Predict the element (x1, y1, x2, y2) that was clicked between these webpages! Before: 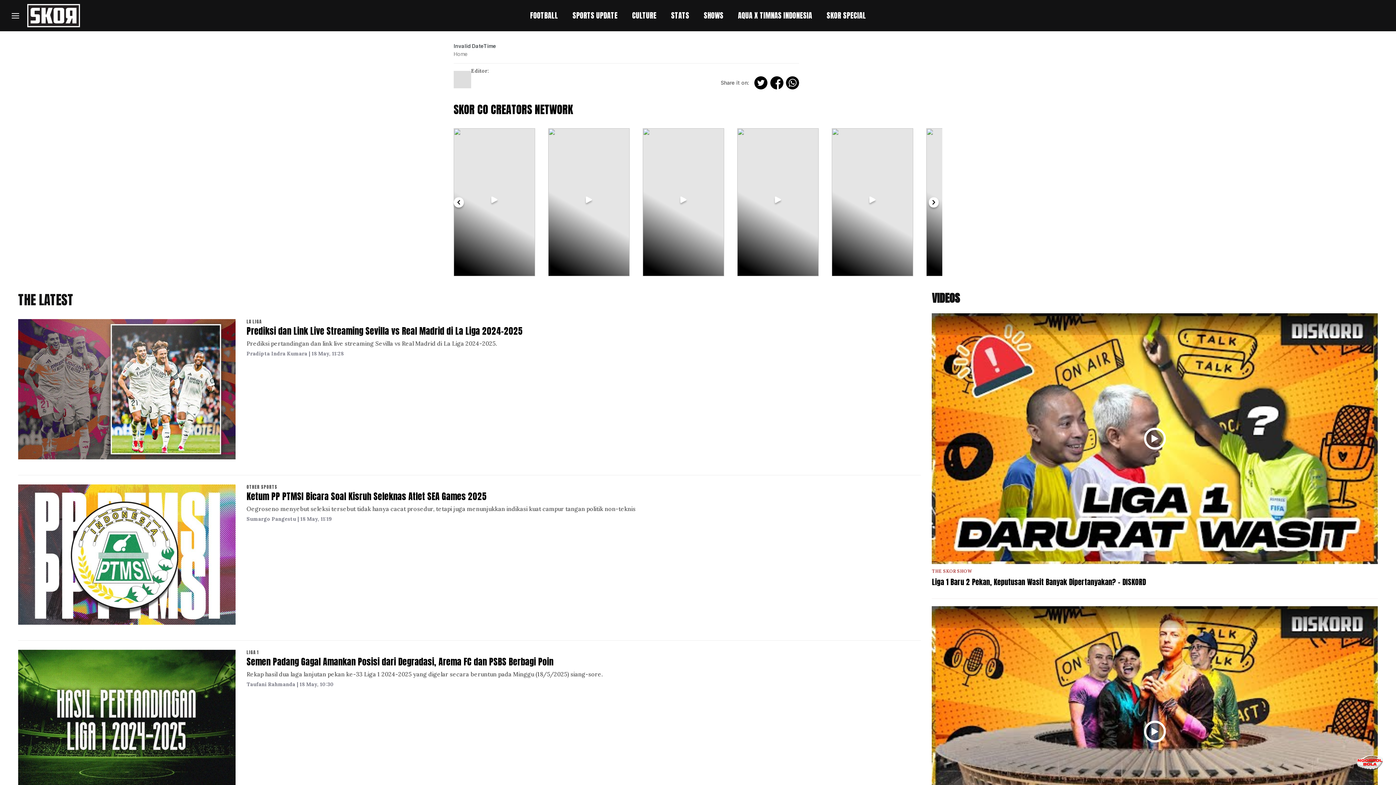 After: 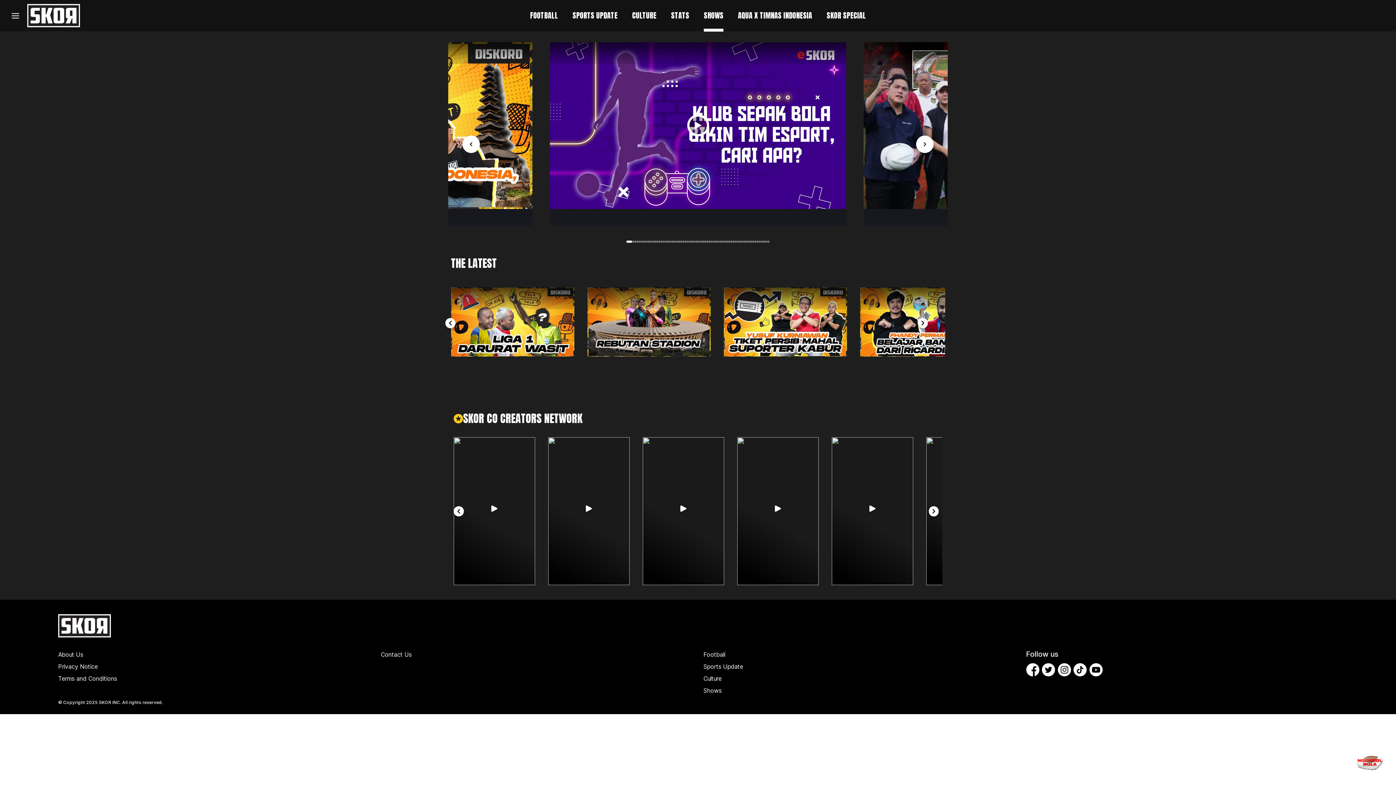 Action: label: SHOWS bbox: (704, 11, 723, 20)